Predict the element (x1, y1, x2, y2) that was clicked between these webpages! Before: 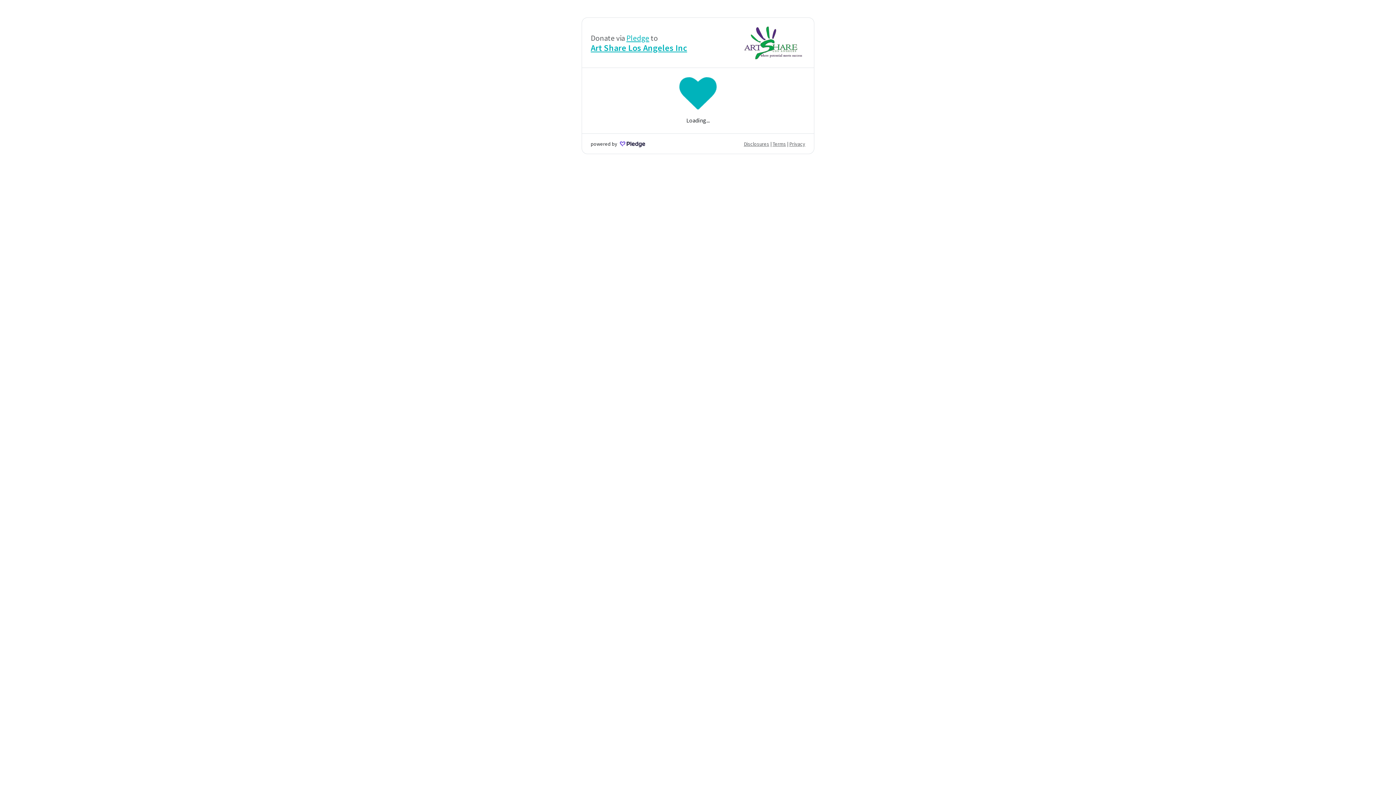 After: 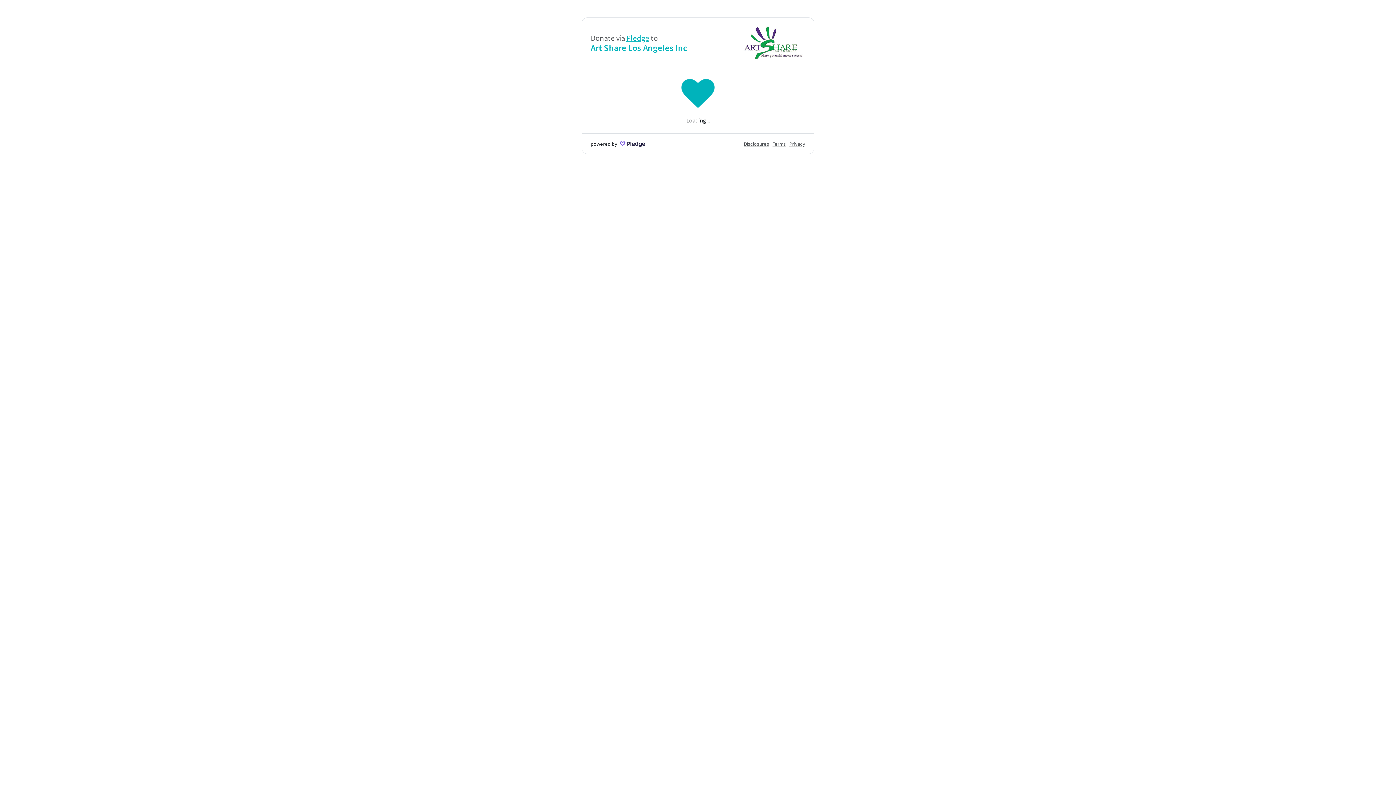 Action: bbox: (744, 140, 769, 147) label: Disclosures